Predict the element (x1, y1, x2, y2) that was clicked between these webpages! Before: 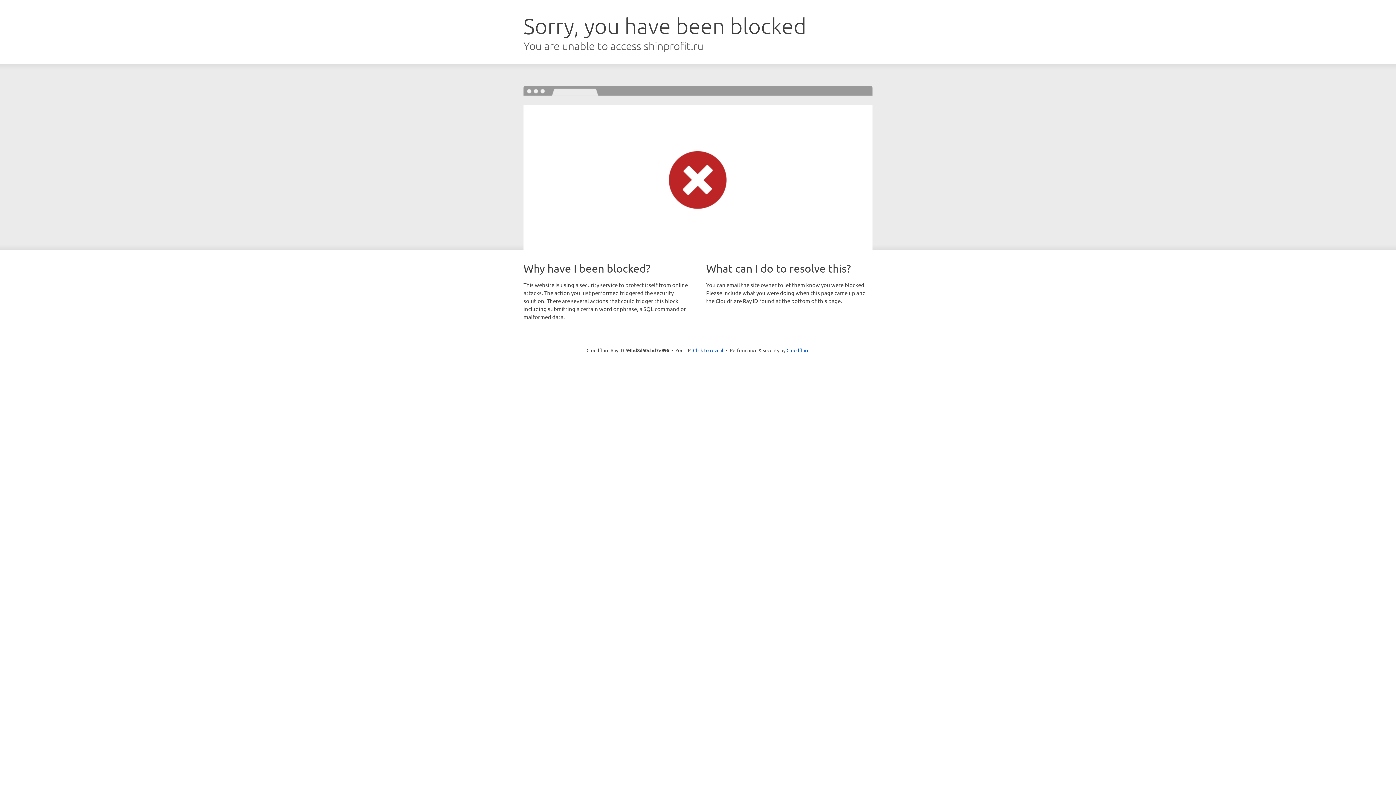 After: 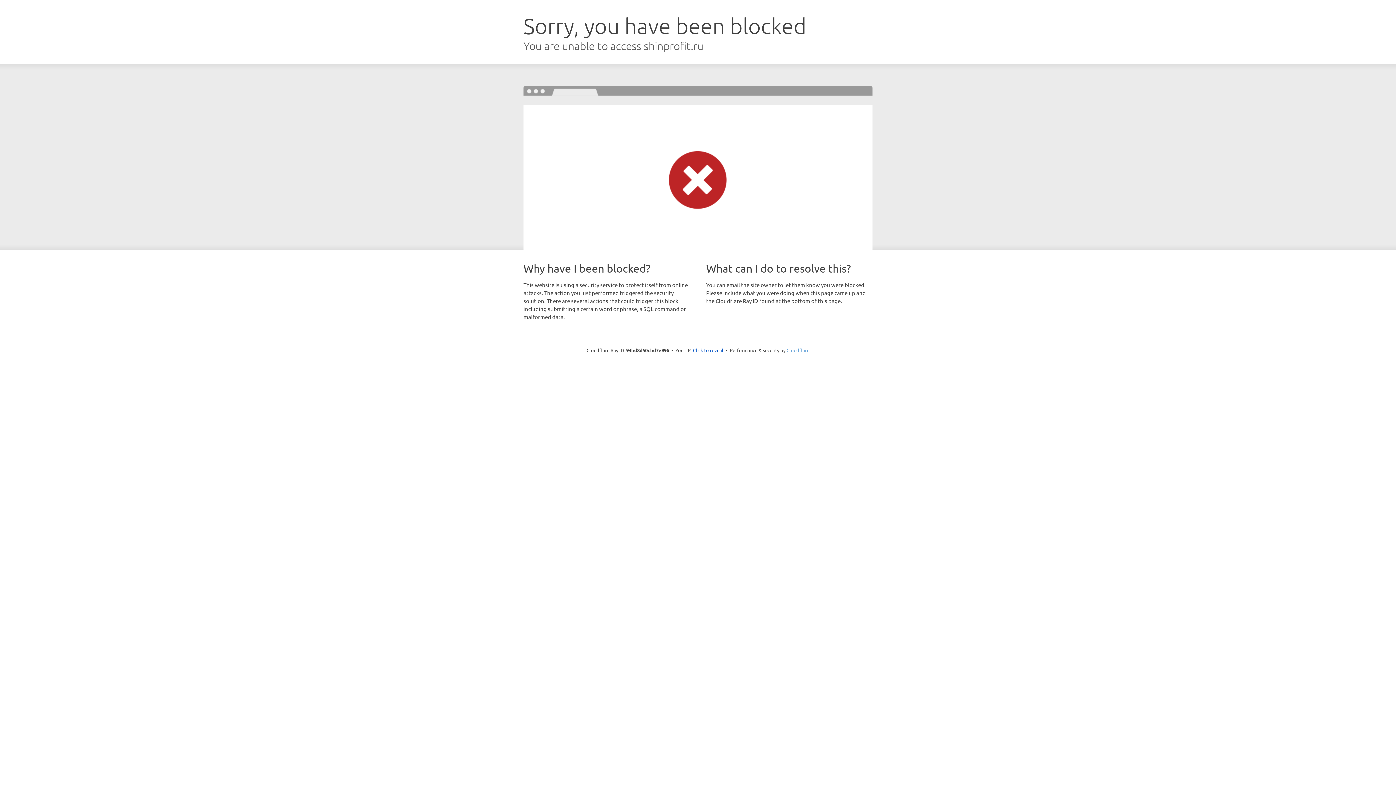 Action: bbox: (786, 347, 809, 353) label: Cloudflare